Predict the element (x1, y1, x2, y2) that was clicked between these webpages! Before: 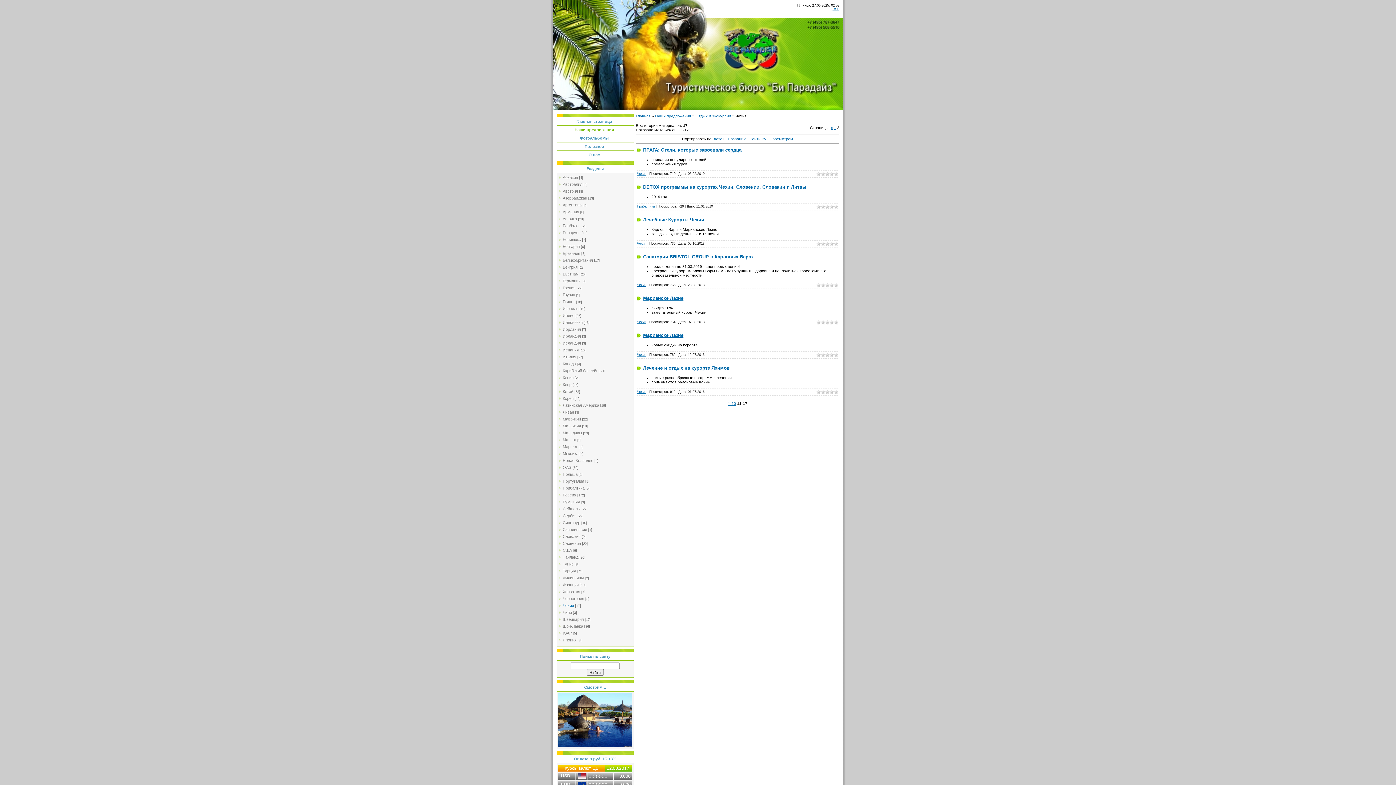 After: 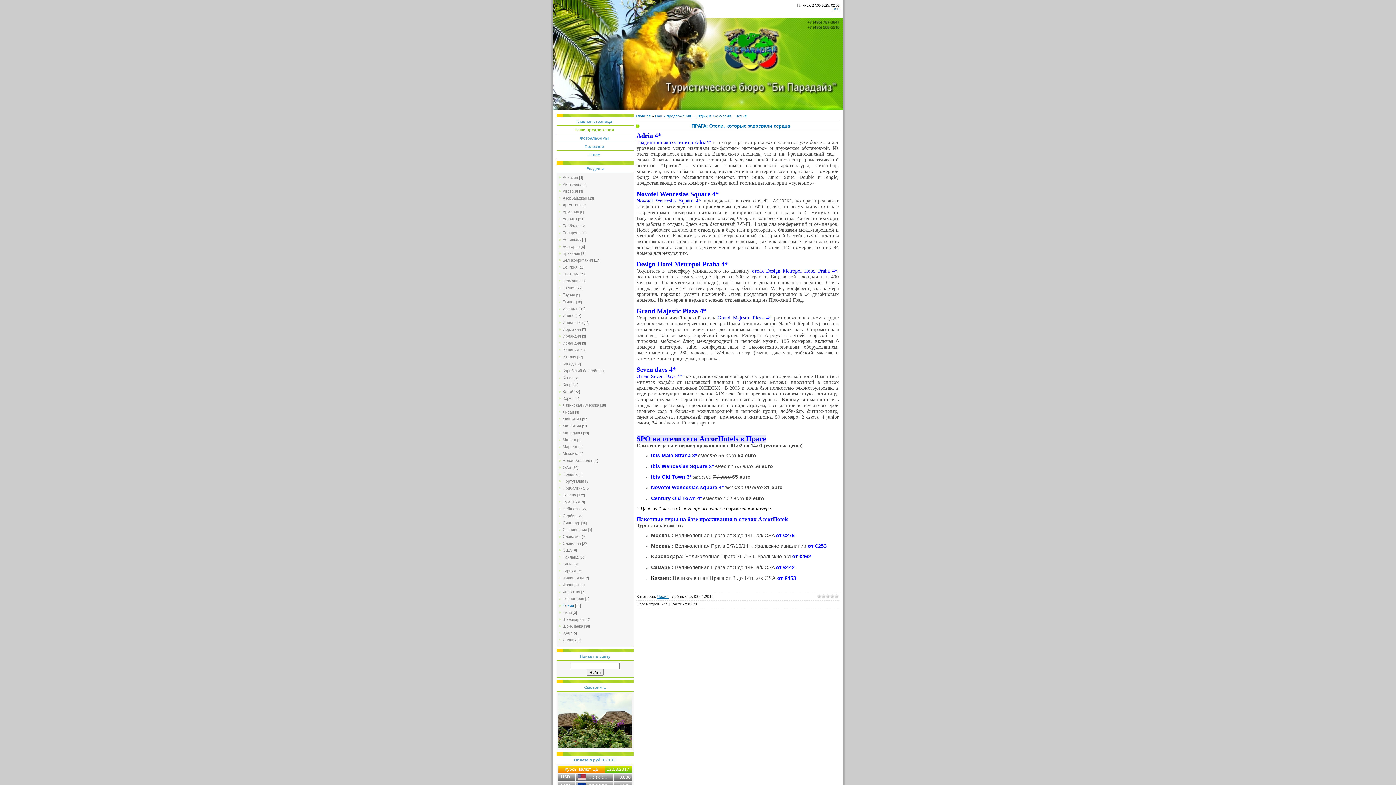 Action: bbox: (643, 147, 741, 152) label: ПРАГА: Отели, которые завоевали сердца